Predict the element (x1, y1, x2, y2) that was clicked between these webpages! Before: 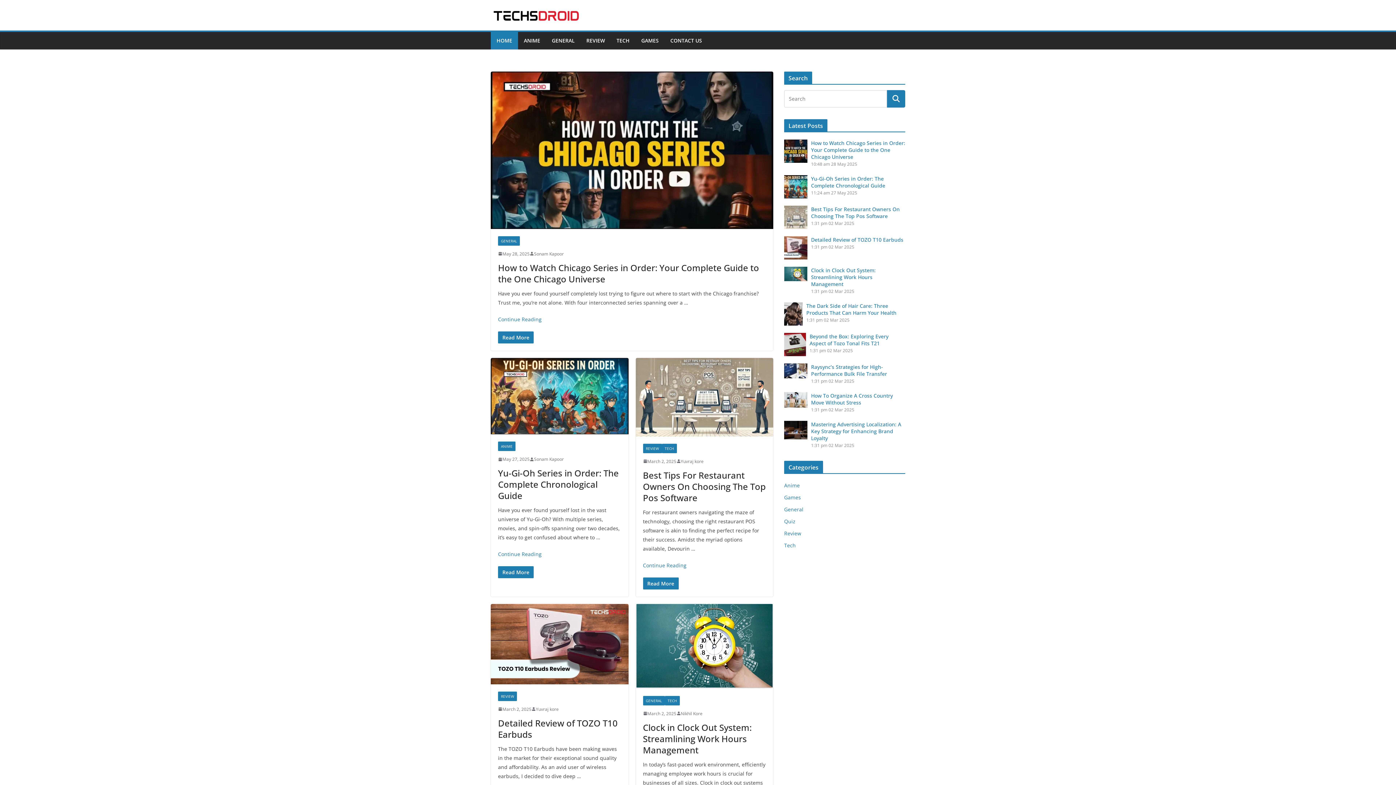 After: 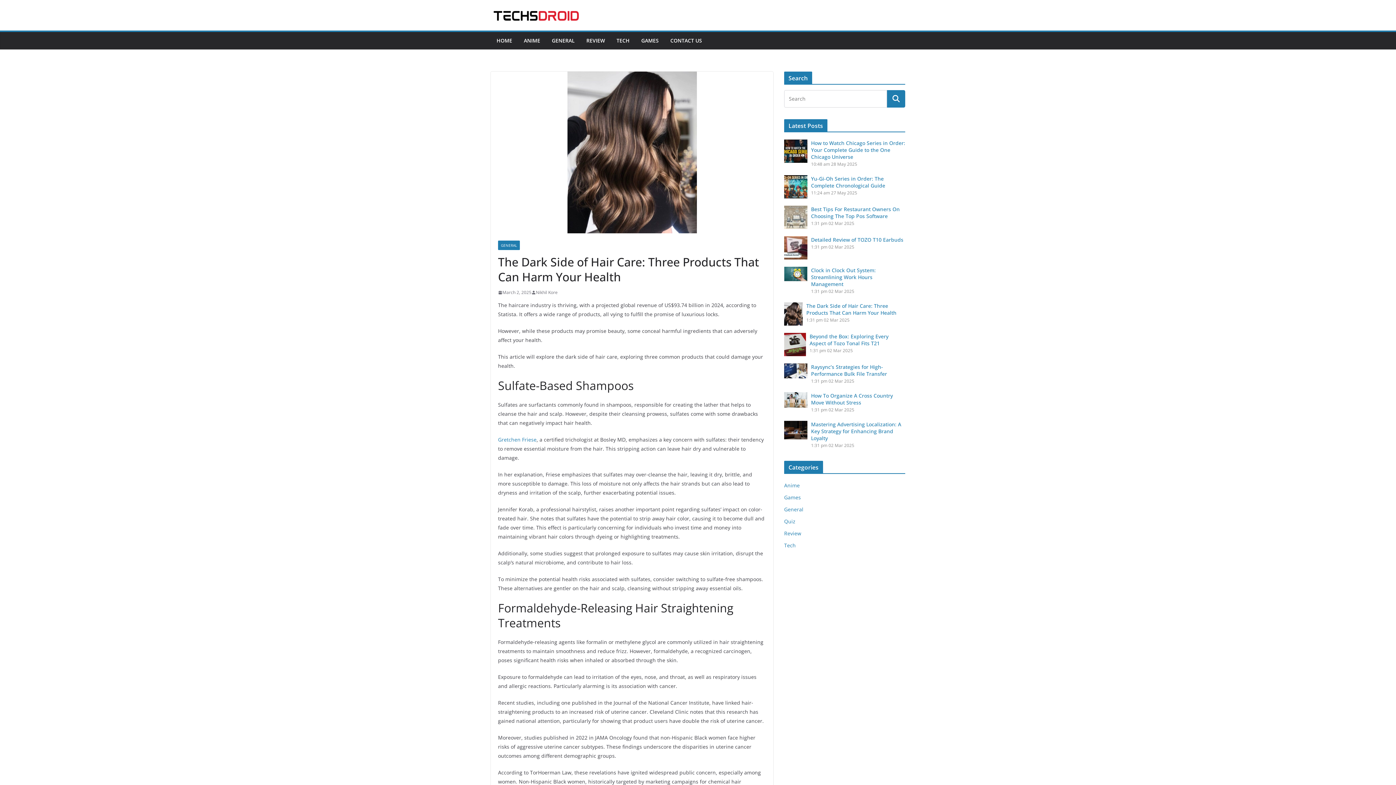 Action: bbox: (806, 302, 896, 316) label: The Dark Side of Hair Care: Three Products That Can Harm Your Health